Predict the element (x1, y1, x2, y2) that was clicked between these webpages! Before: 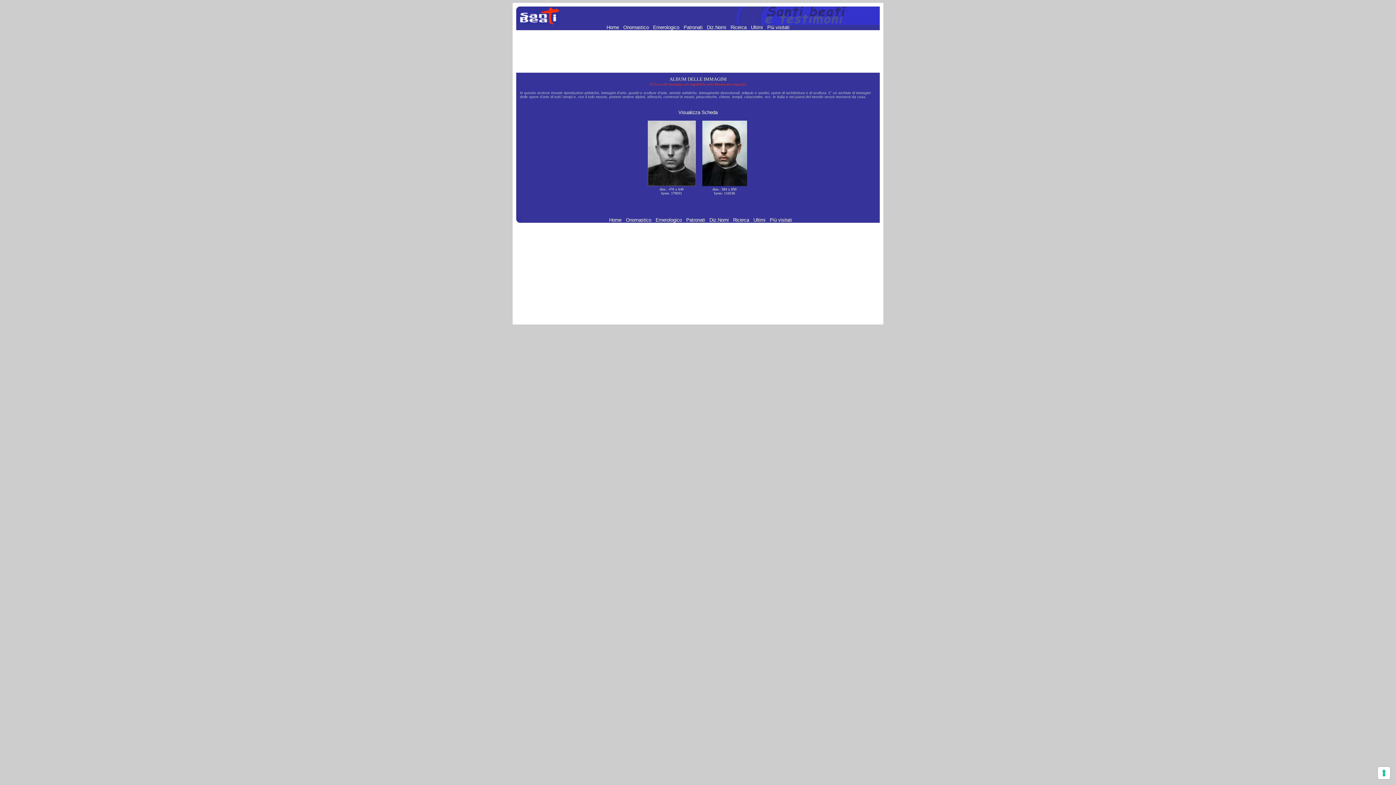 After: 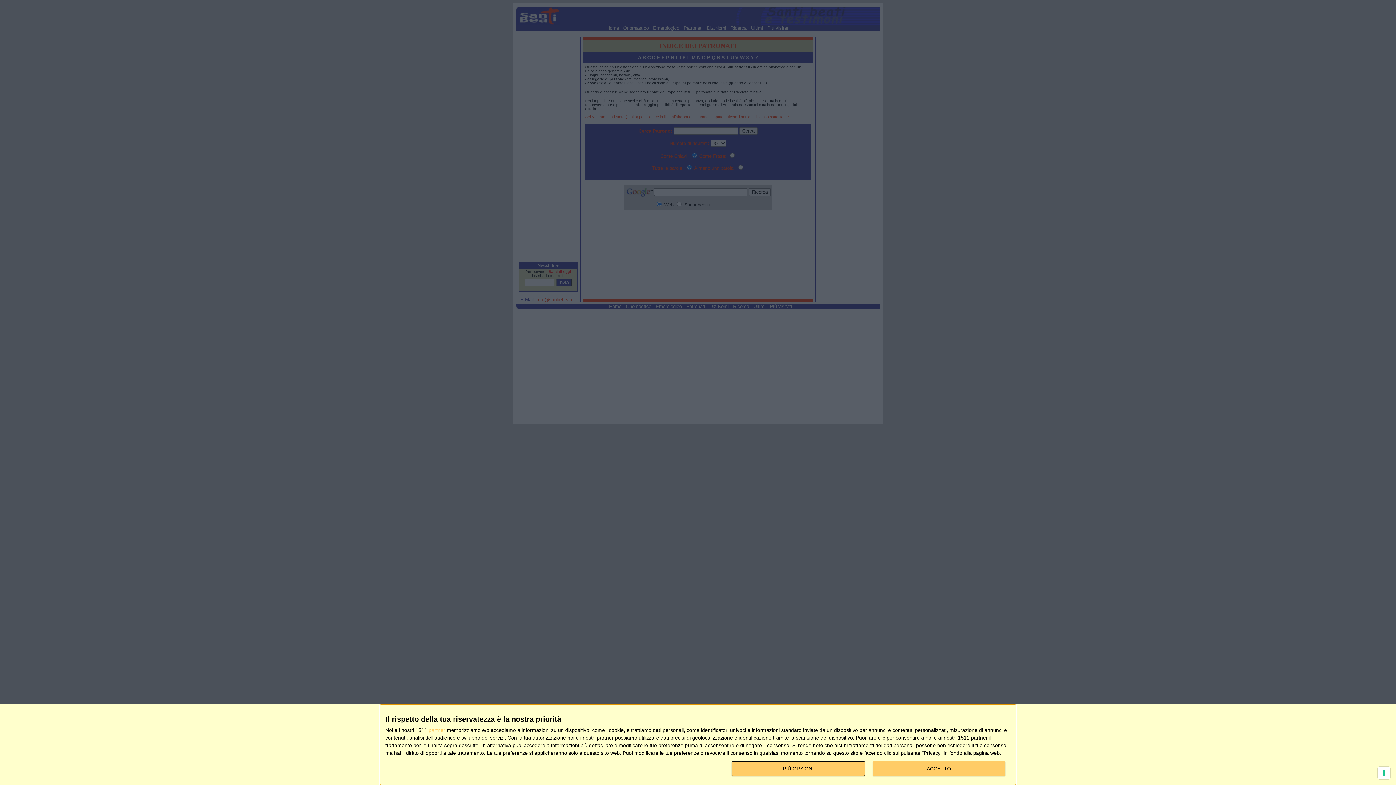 Action: label: Patronati  bbox: (683, 24, 704, 30)